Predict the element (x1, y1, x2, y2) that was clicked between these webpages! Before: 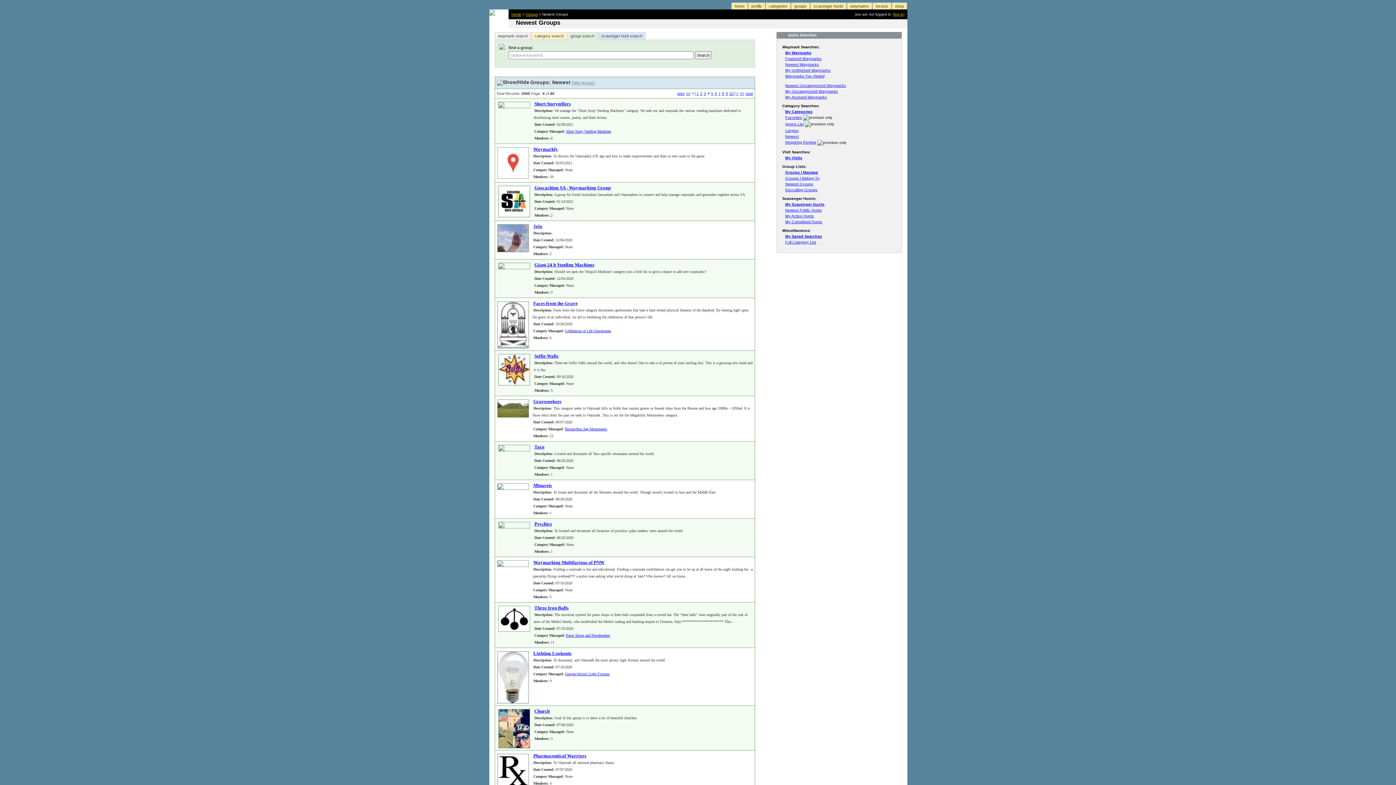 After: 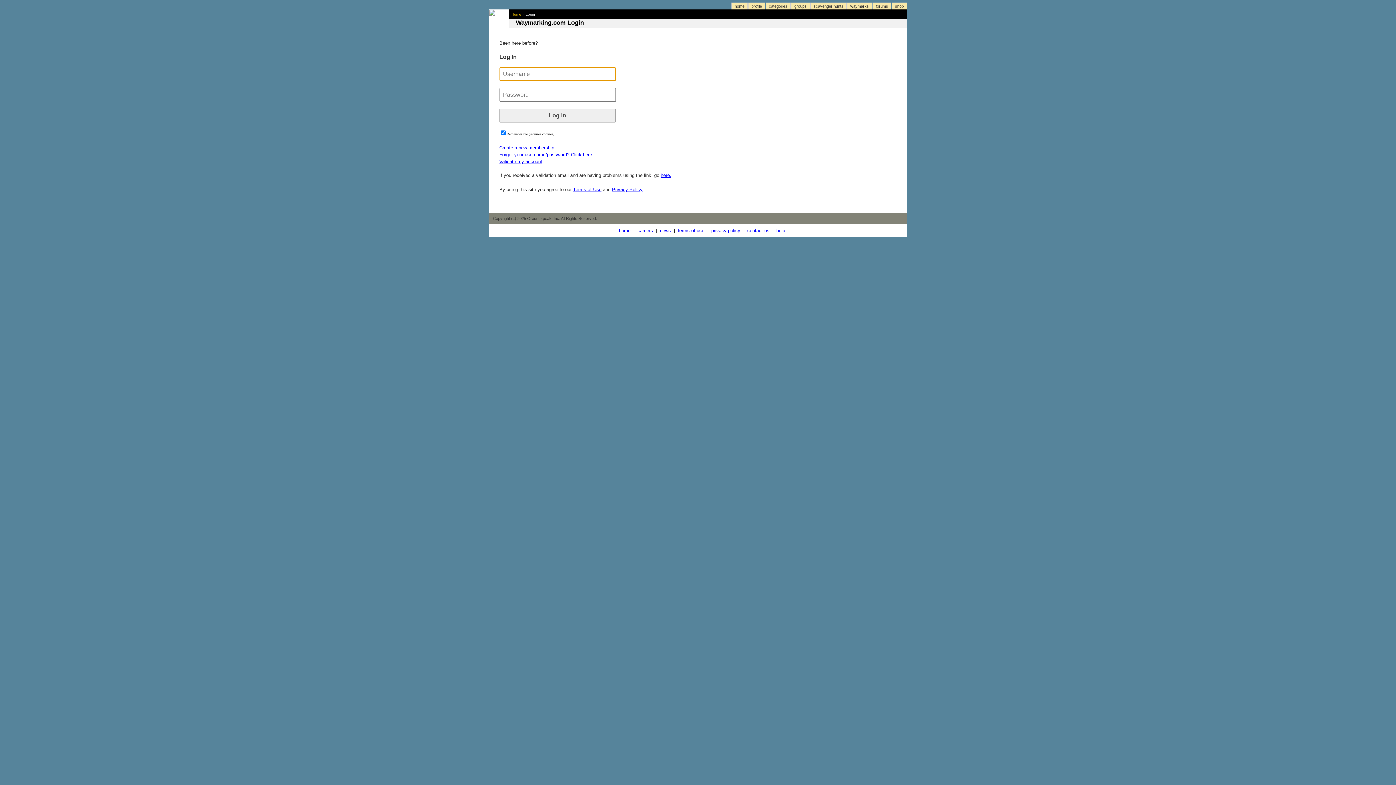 Action: label: Groups I Belong To bbox: (785, 175, 819, 180)